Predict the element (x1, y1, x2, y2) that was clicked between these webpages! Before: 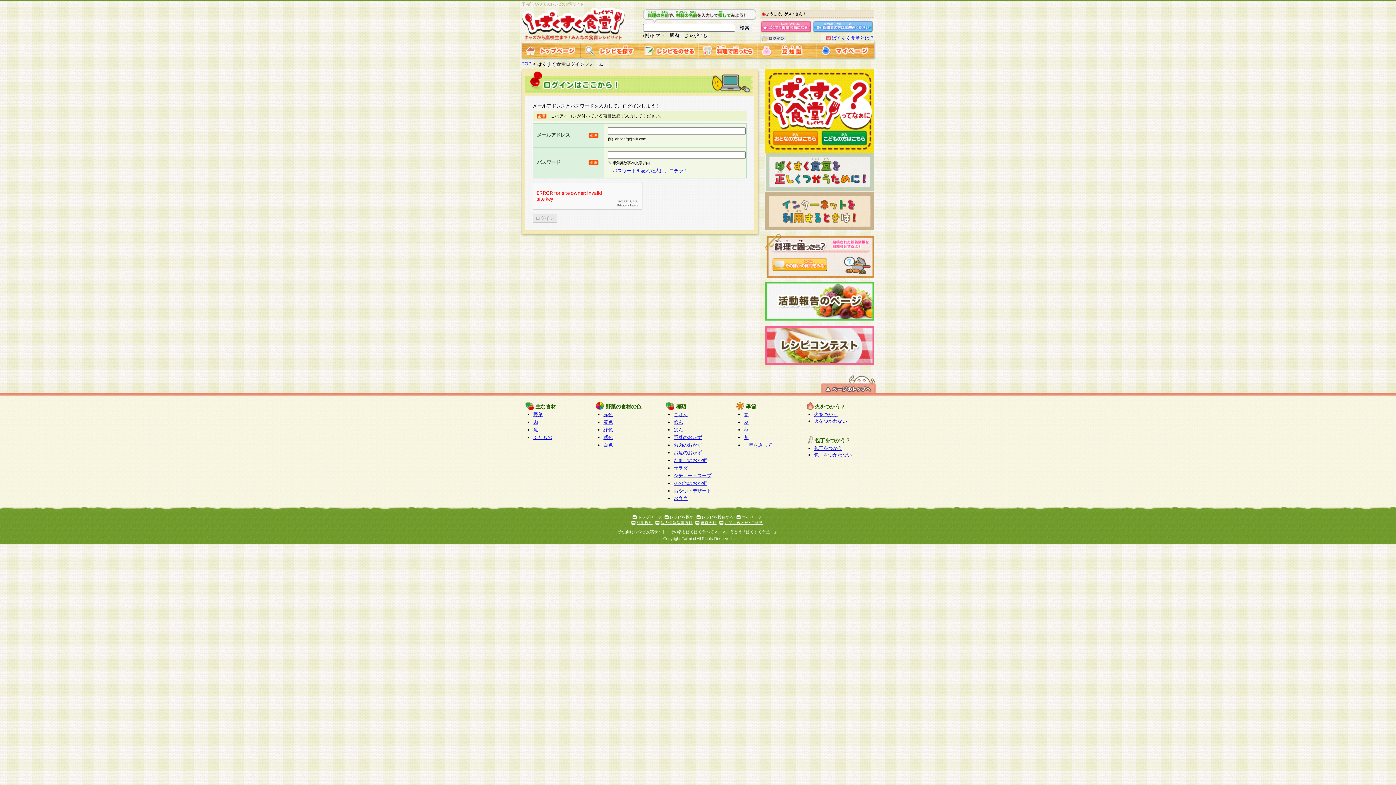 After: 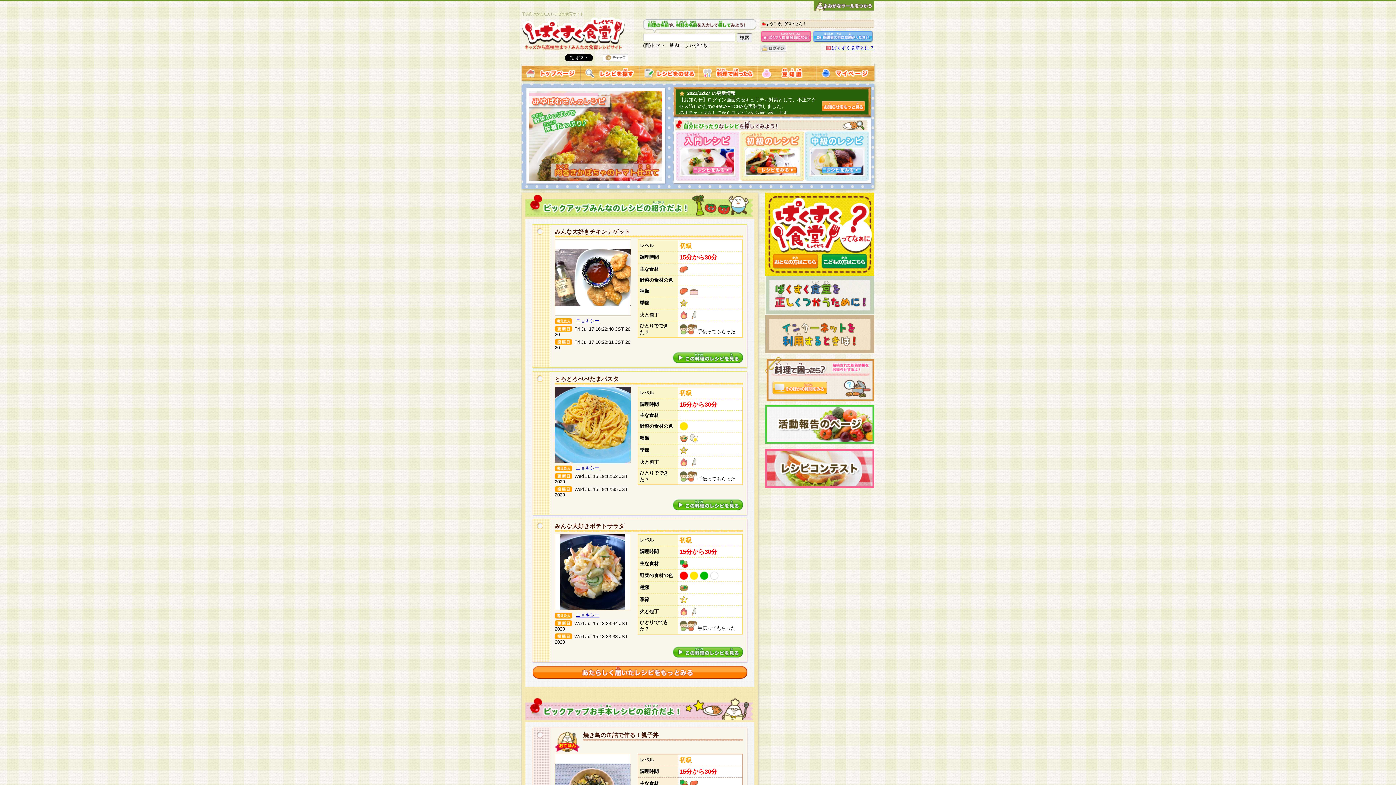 Action: label: トップページ bbox: (637, 515, 661, 519)